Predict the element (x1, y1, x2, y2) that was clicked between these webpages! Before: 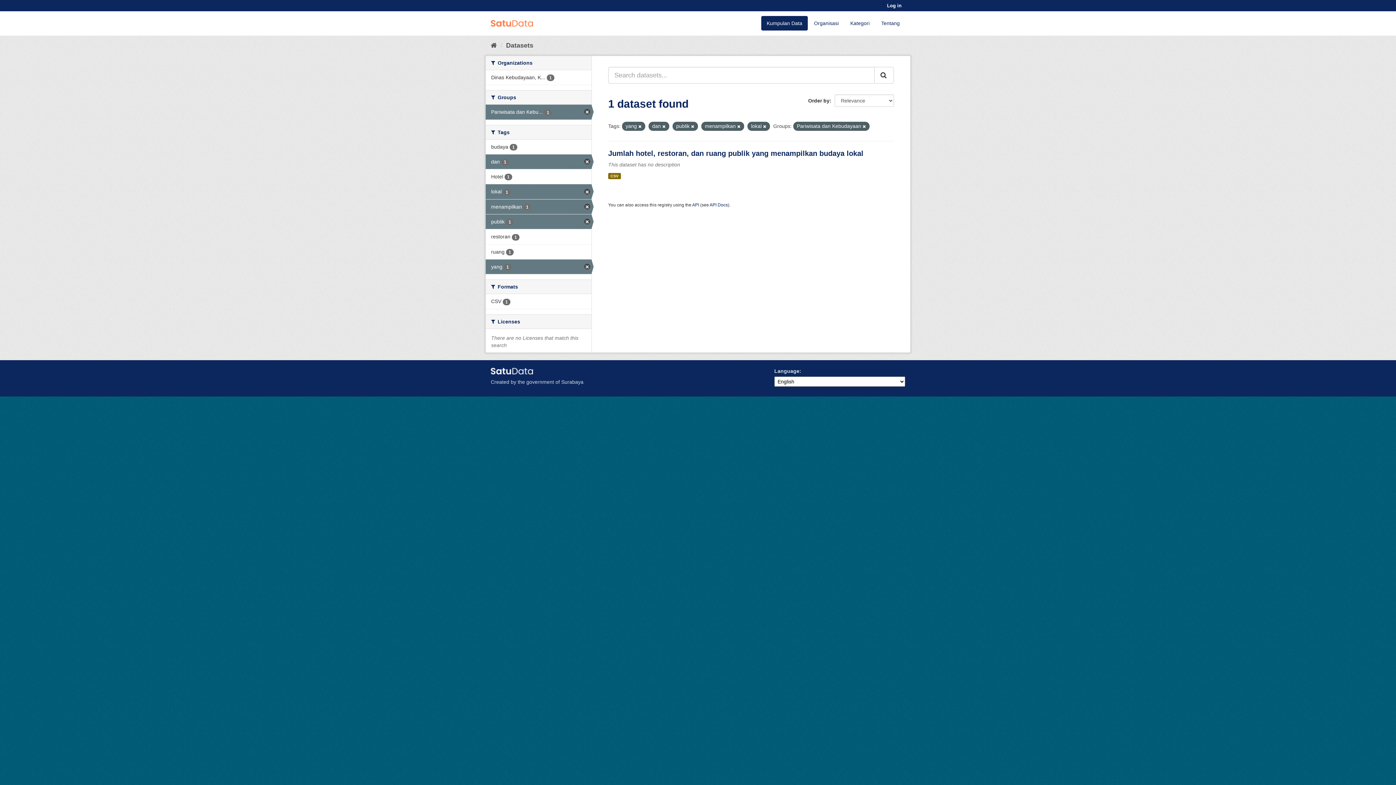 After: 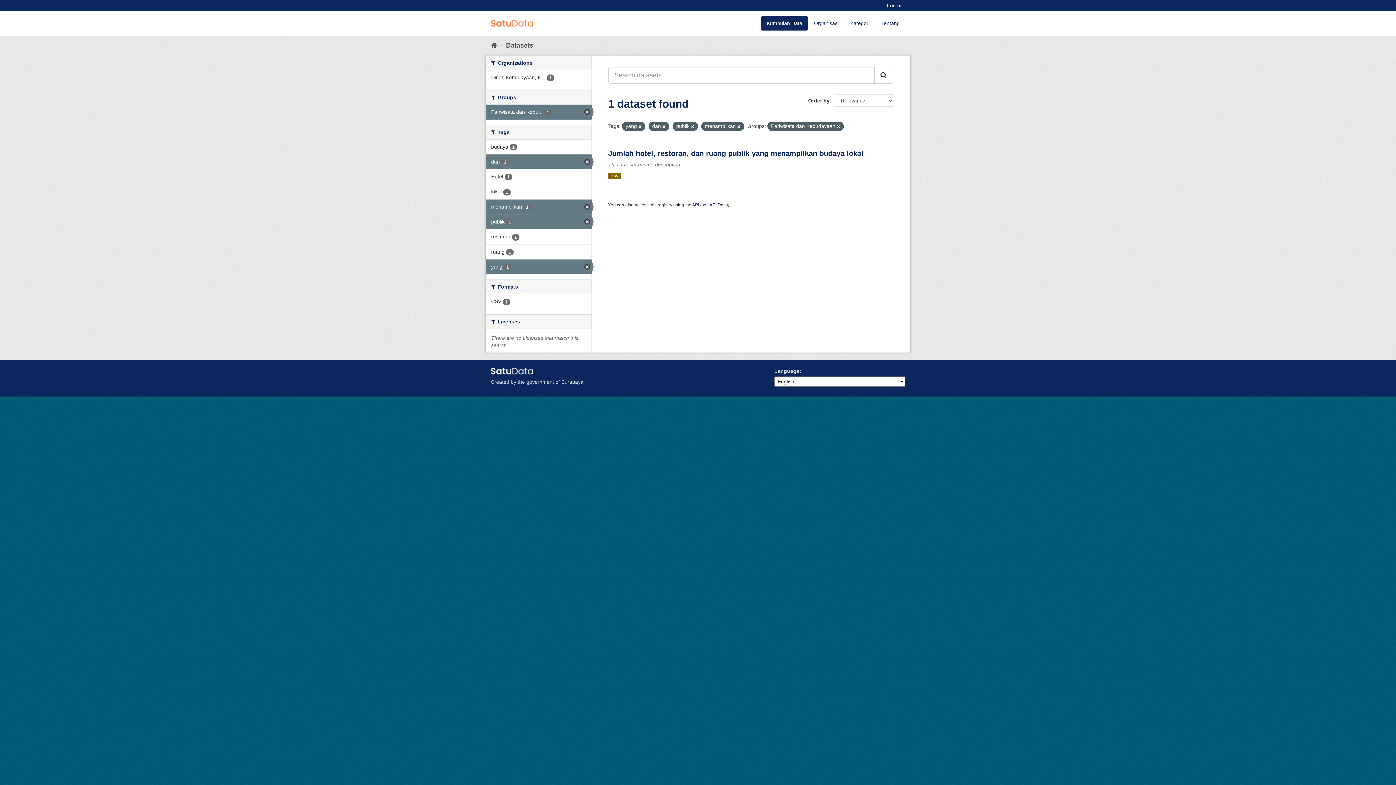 Action: label: lokal 1 bbox: (485, 184, 591, 199)